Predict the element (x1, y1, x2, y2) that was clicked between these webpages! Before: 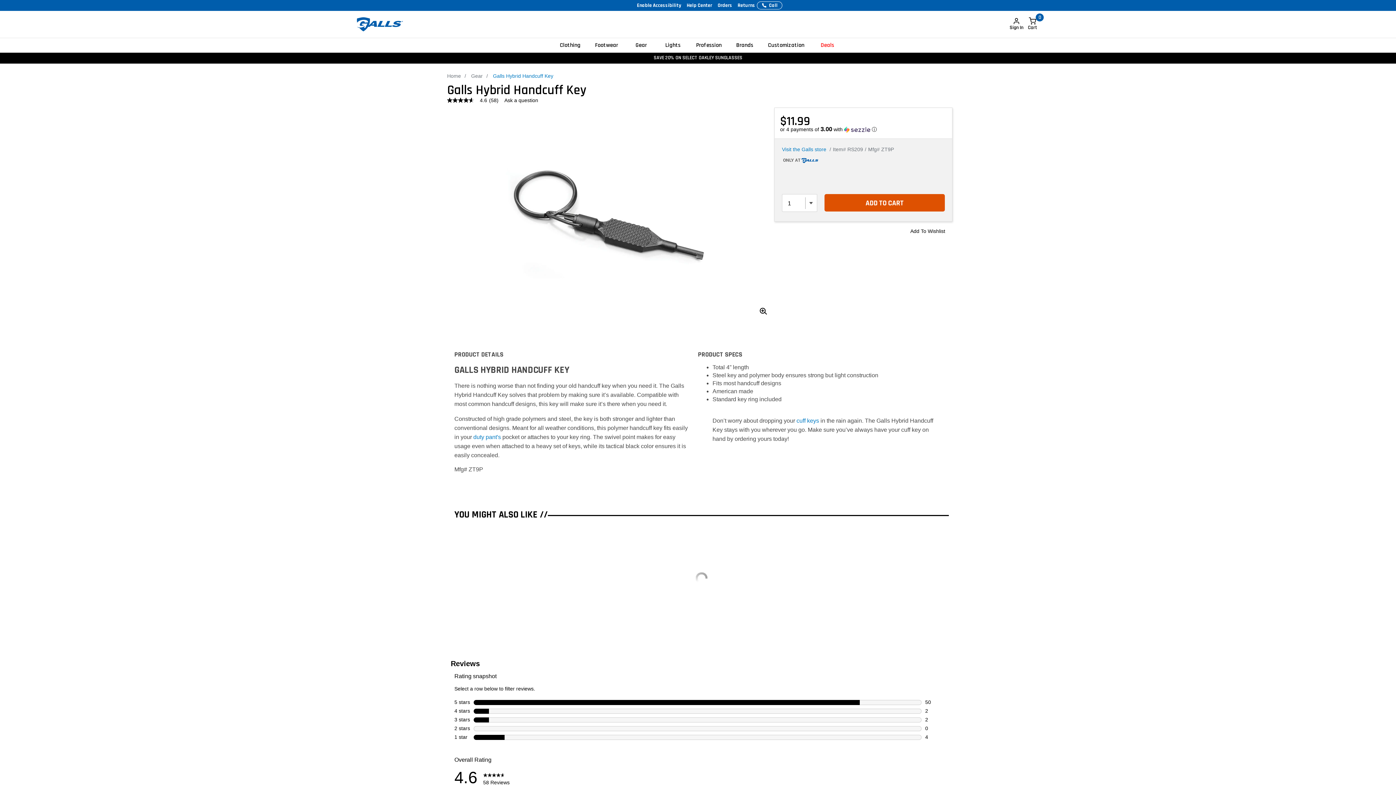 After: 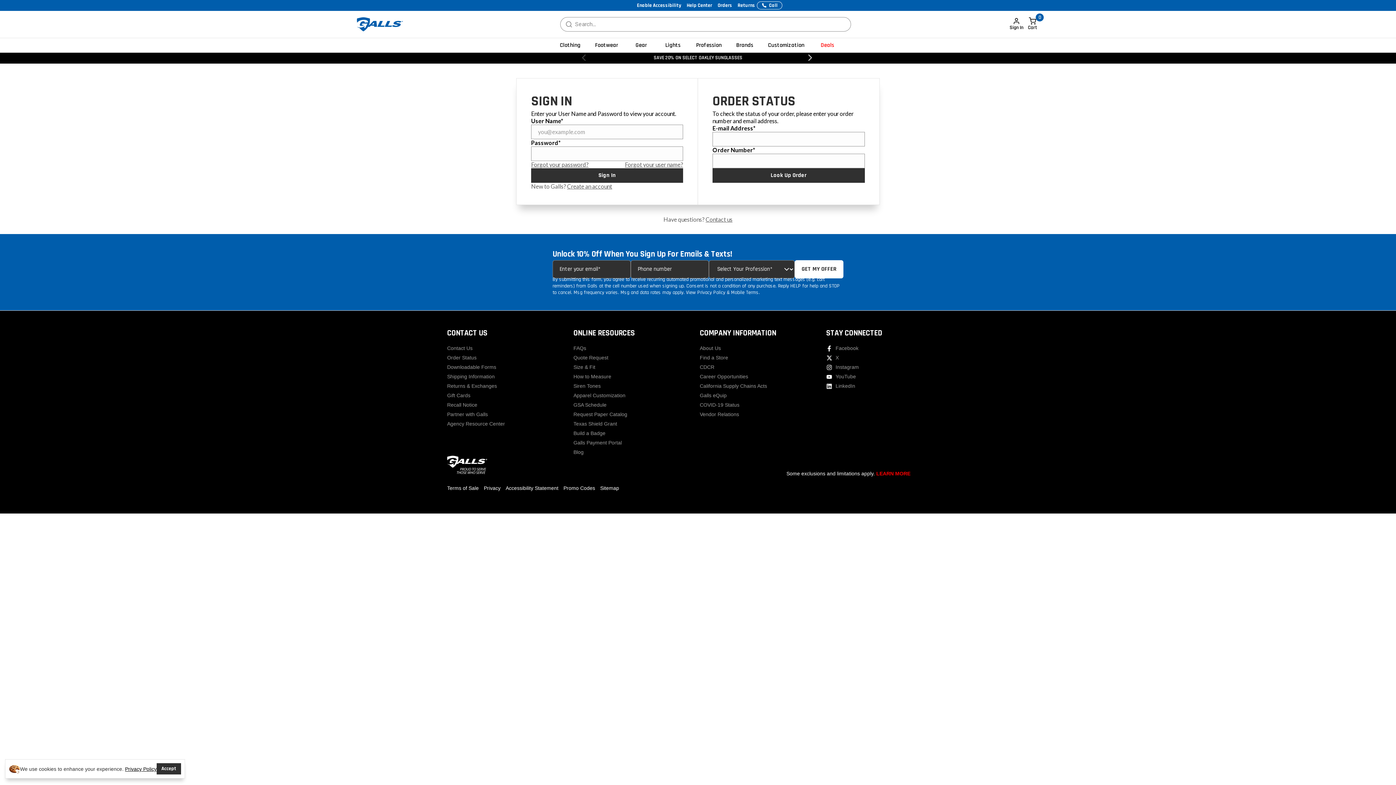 Action: bbox: (714, 2, 734, 8) label: Orders